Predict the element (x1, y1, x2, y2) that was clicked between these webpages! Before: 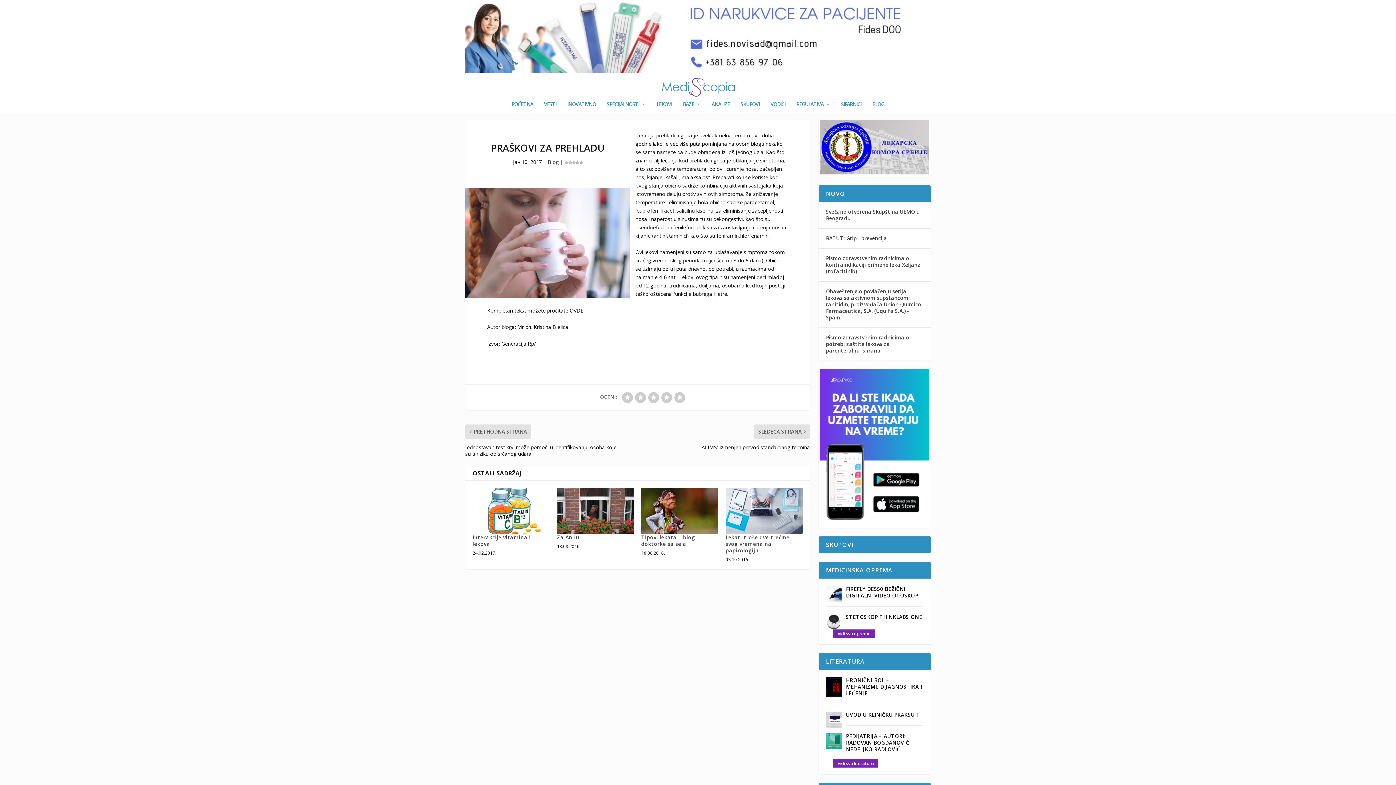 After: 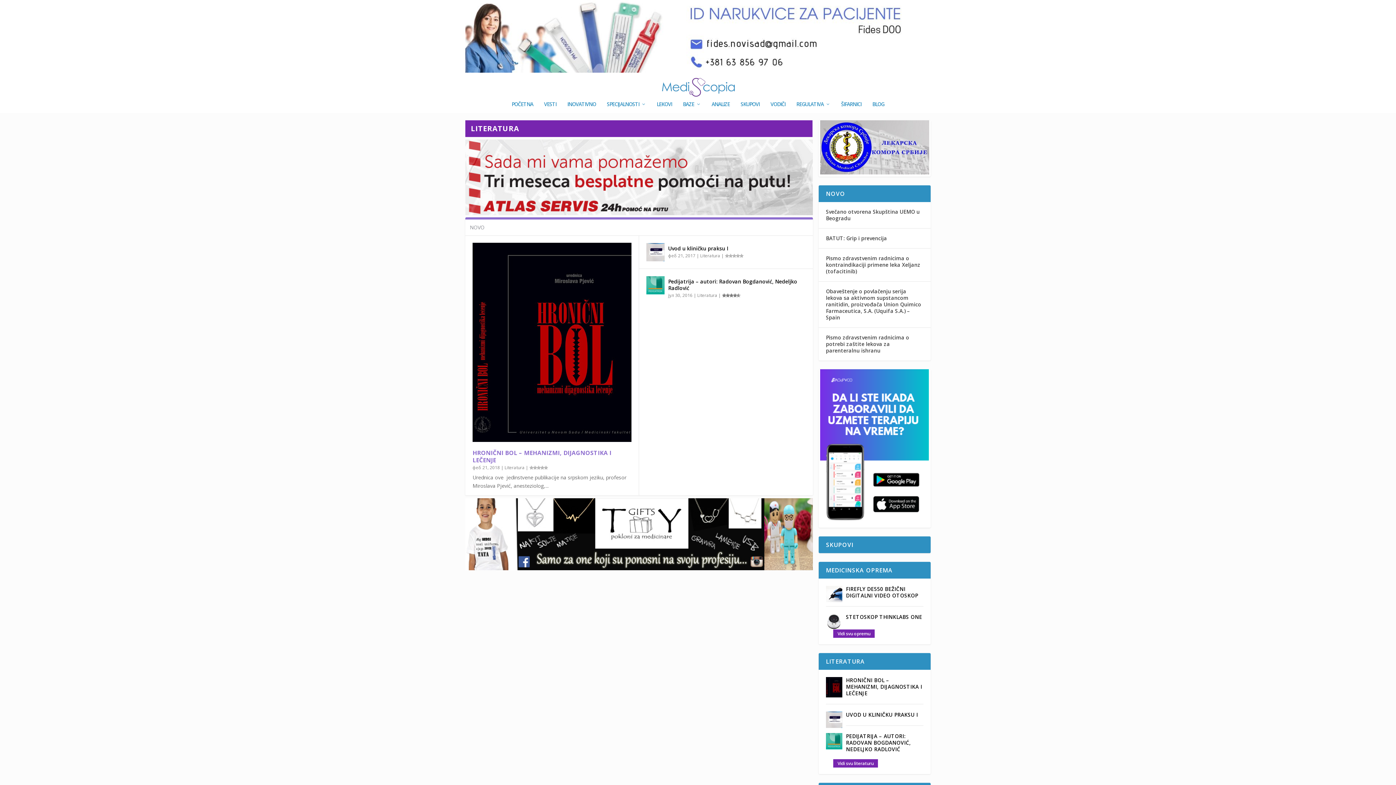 Action: bbox: (833, 759, 878, 768) label: Vidi svu literaturu